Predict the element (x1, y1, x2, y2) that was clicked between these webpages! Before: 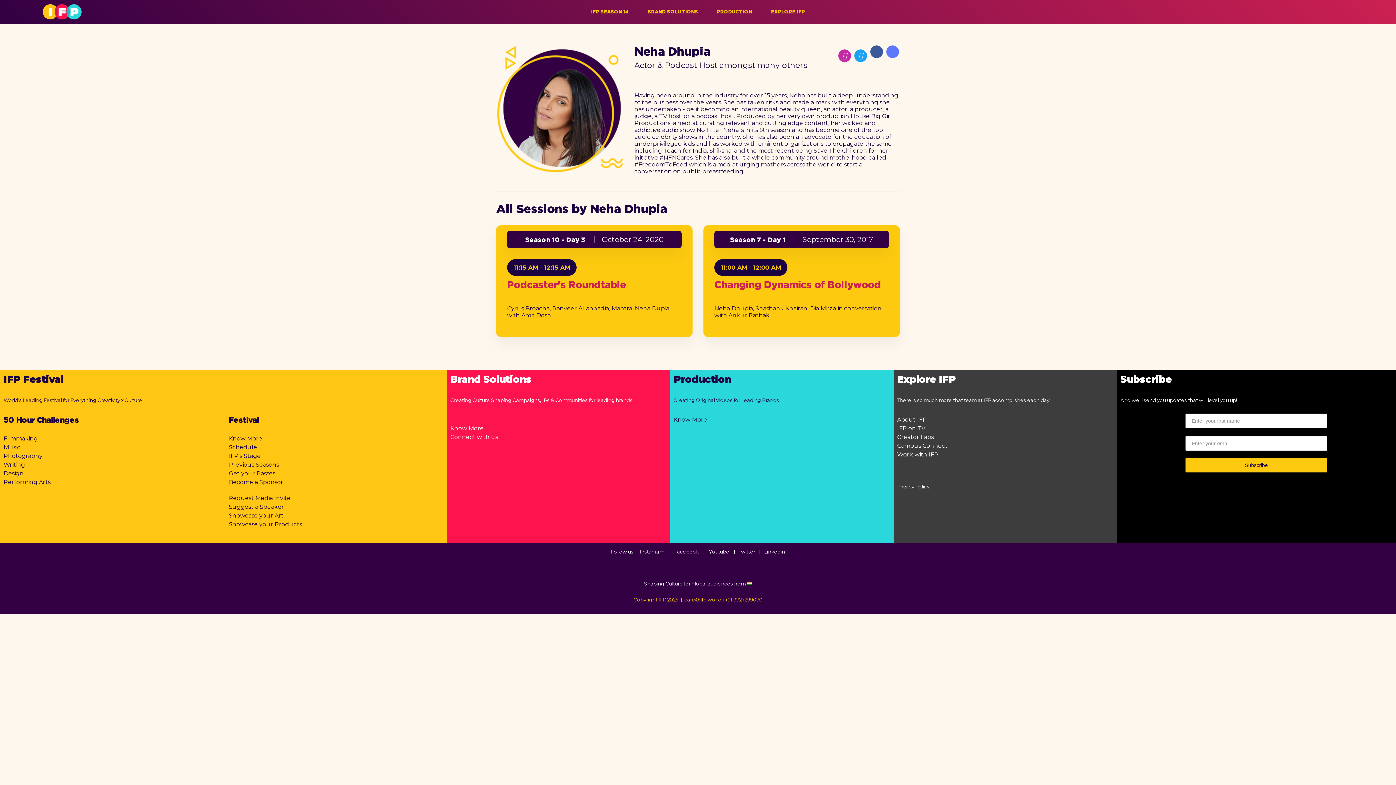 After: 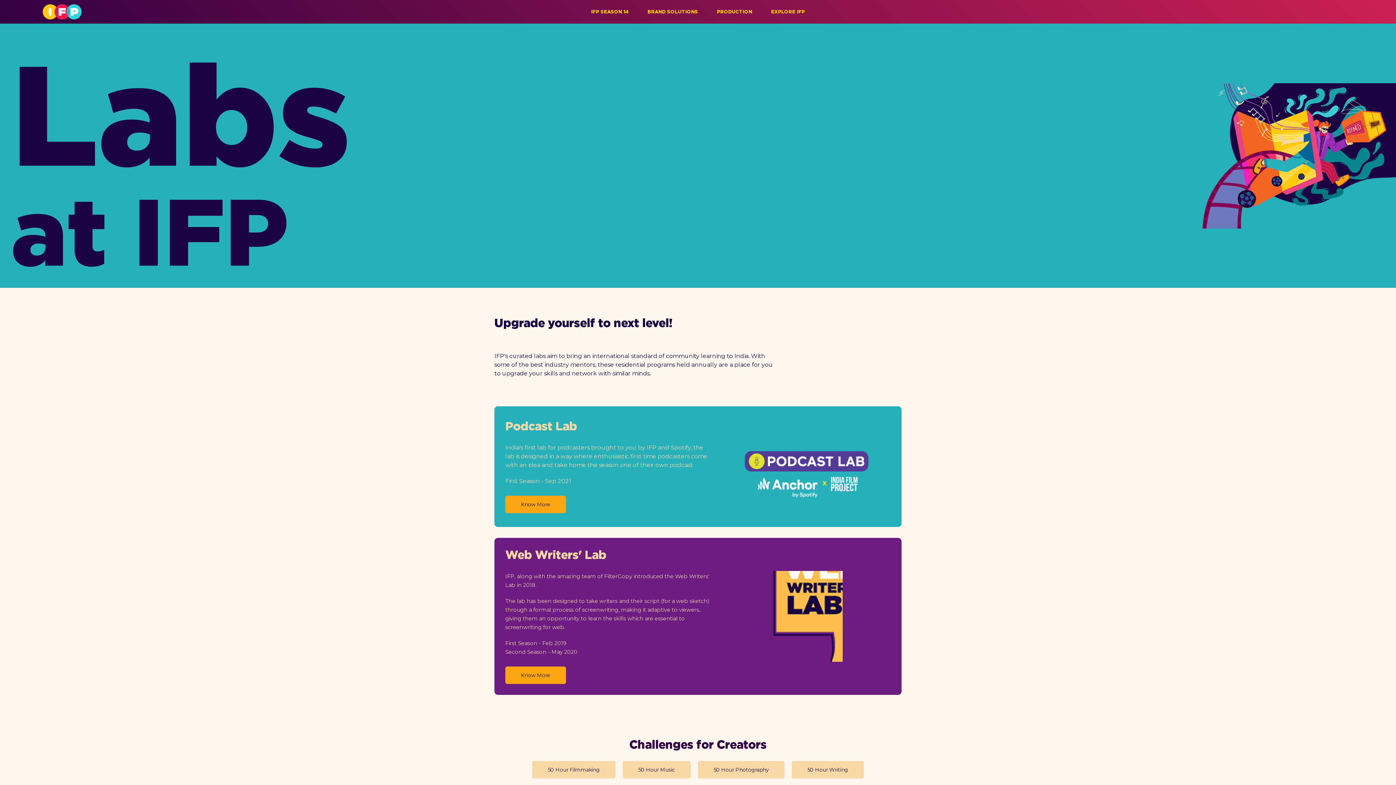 Action: label: Creator Labs bbox: (897, 433, 934, 440)